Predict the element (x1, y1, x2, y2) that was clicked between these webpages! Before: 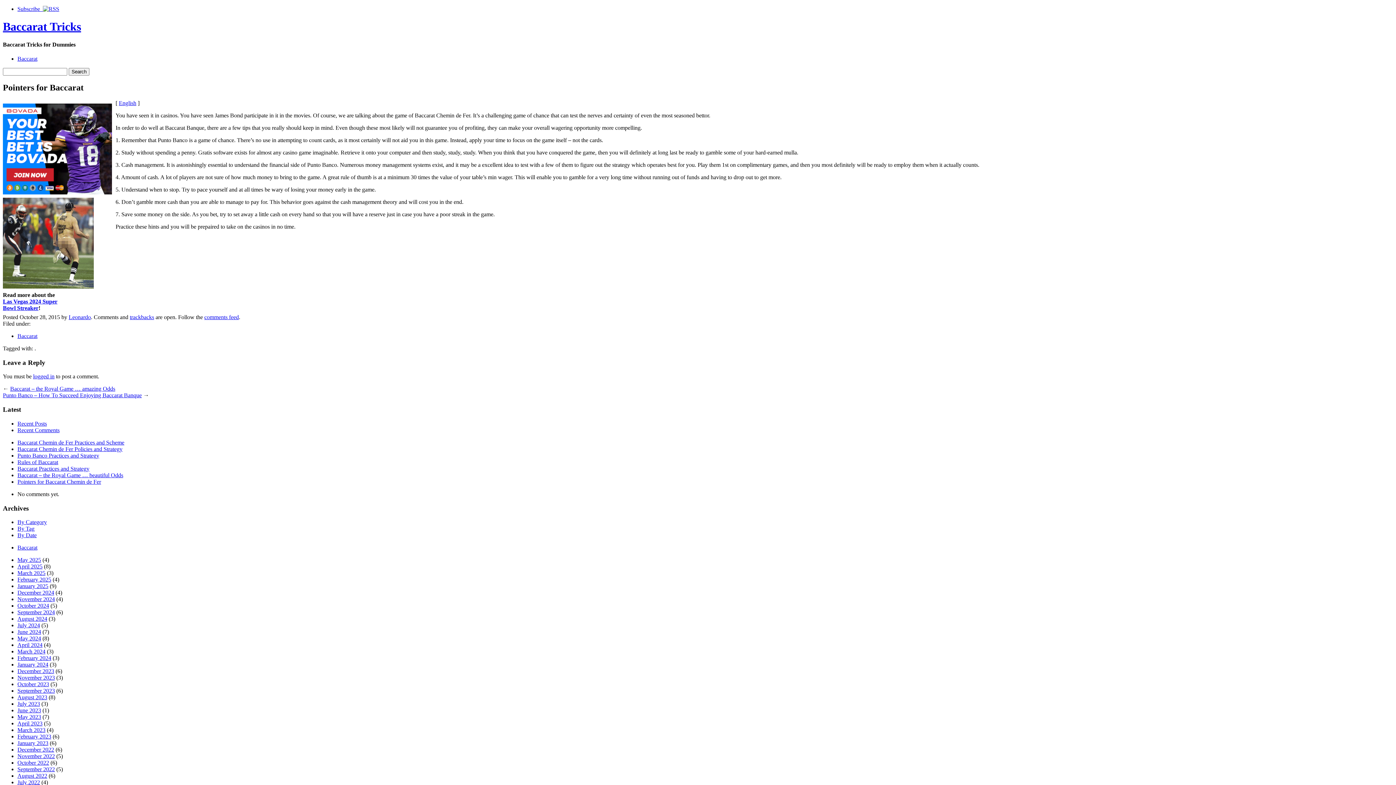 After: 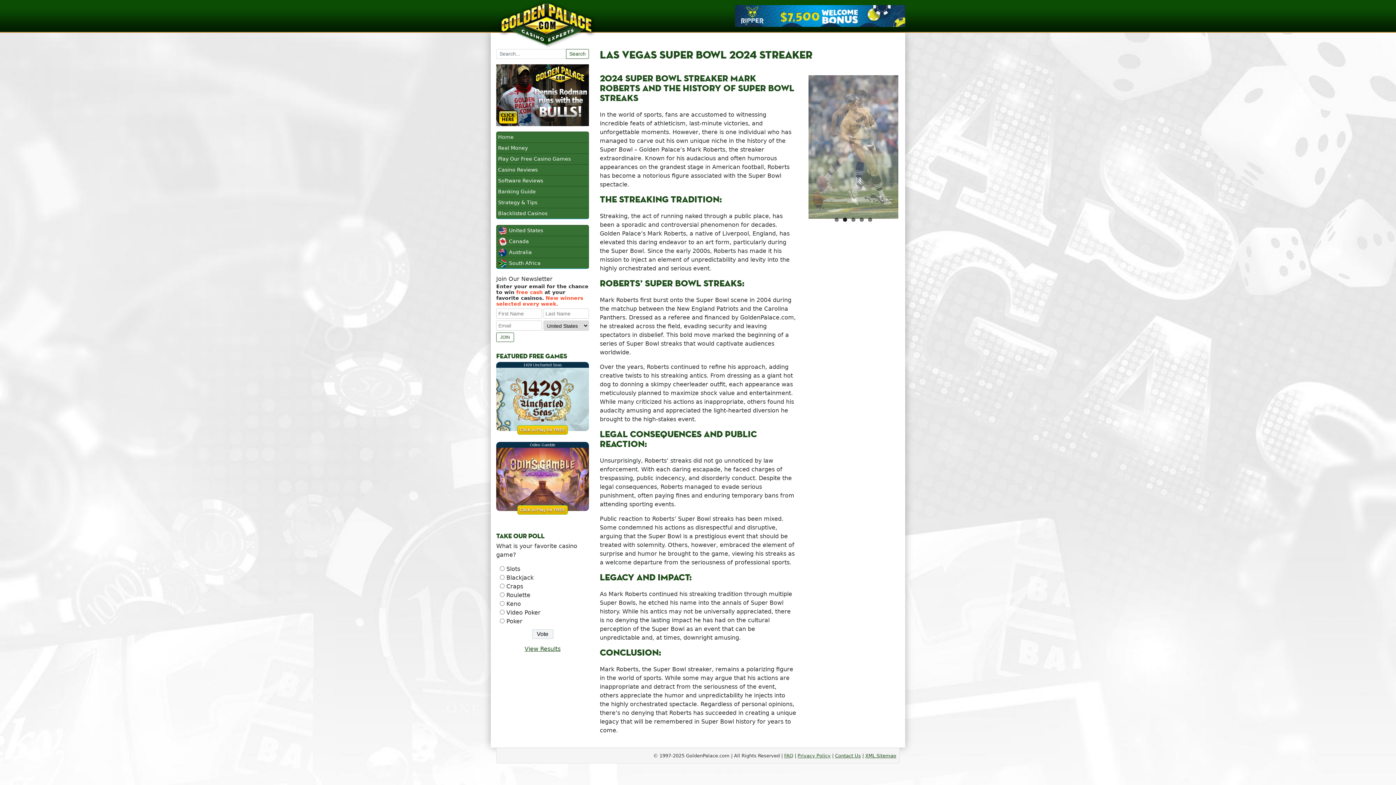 Action: bbox: (2, 285, 93, 291)